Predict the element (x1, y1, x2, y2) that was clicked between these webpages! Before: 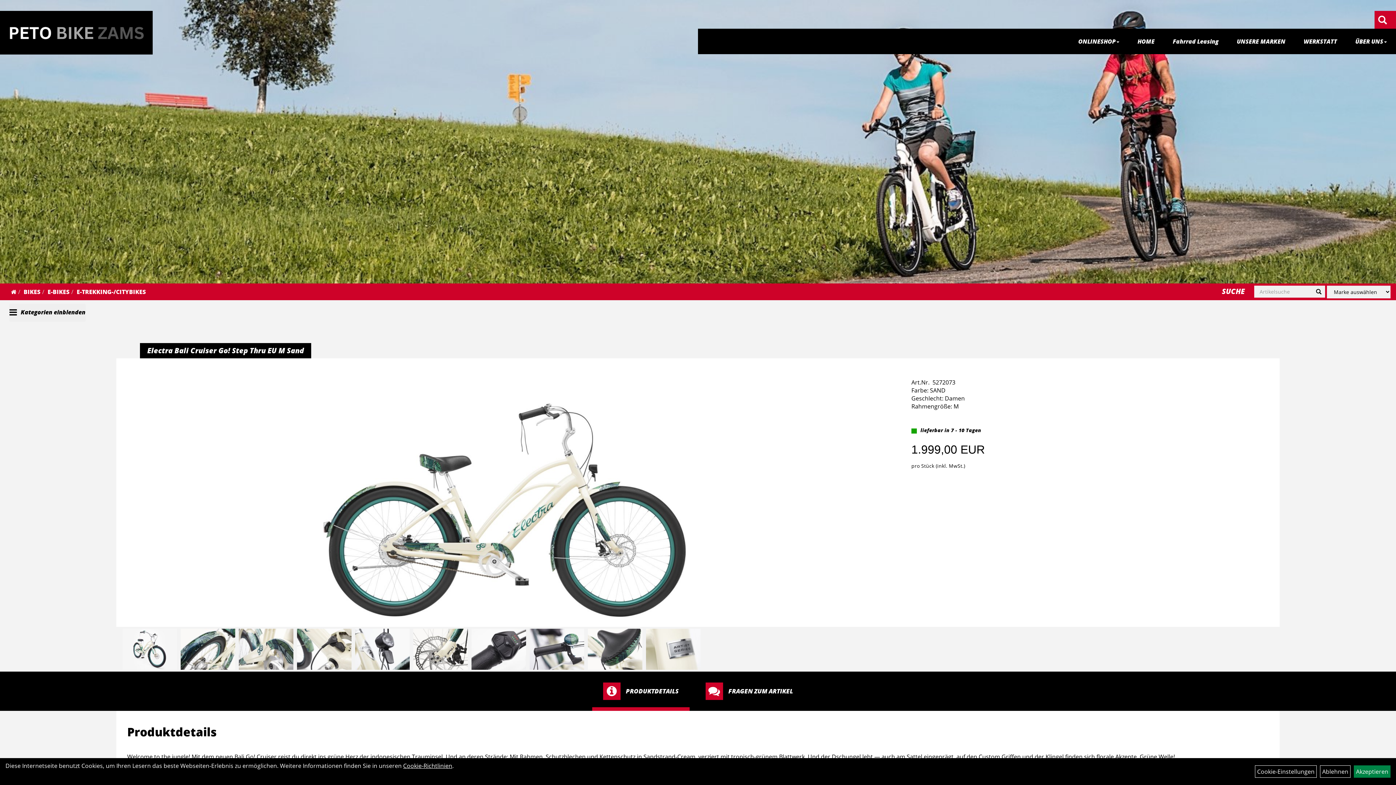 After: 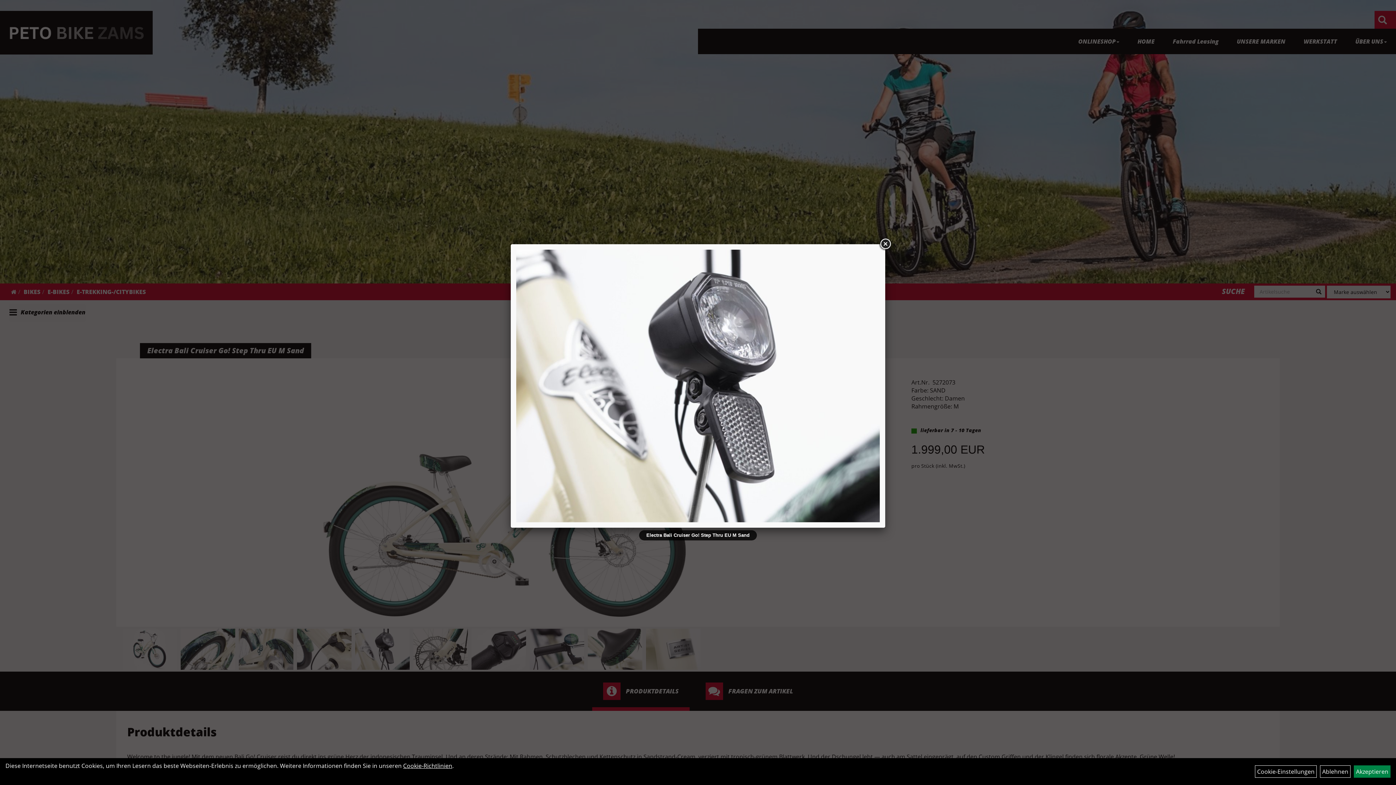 Action: bbox: (355, 629, 409, 670)